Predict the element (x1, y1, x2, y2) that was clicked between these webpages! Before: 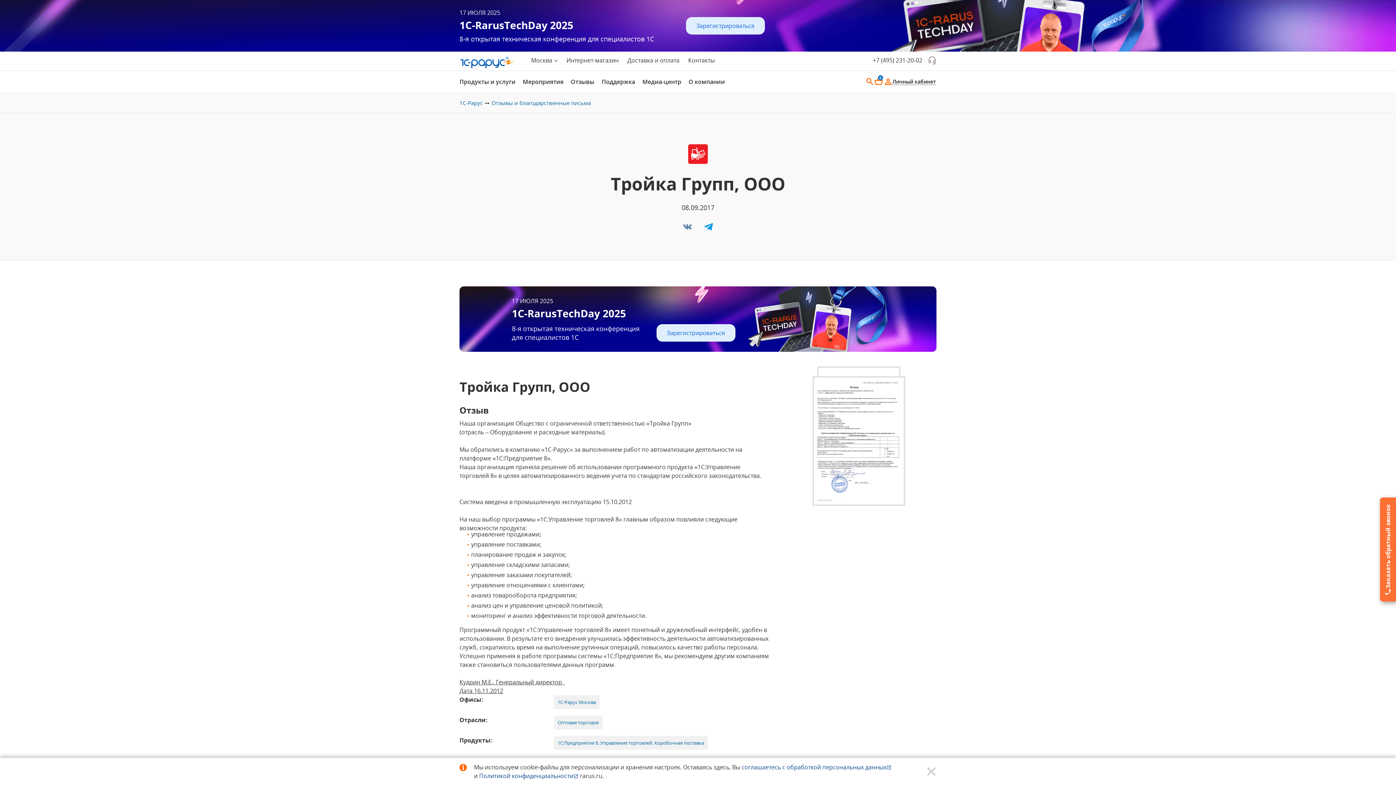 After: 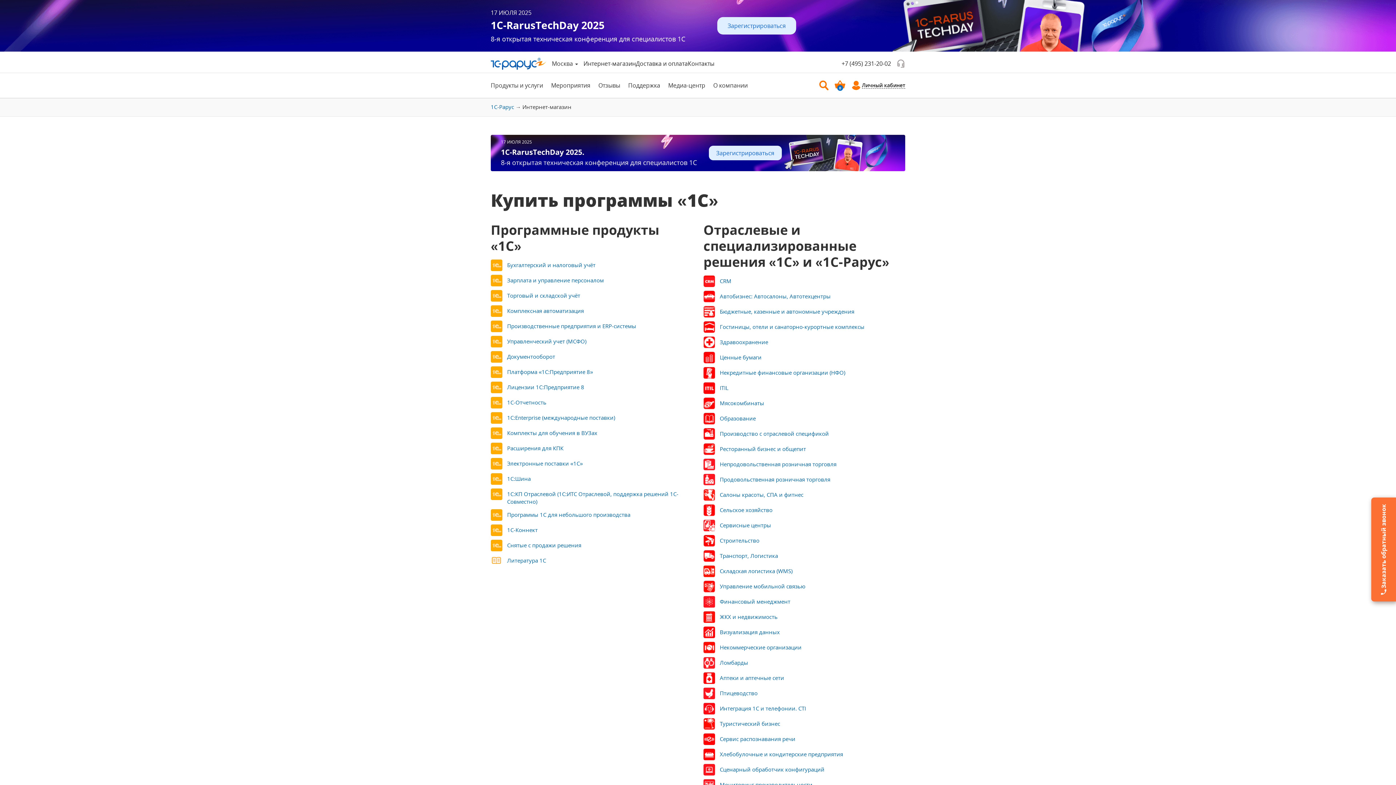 Action: bbox: (566, 56, 618, 64) label: Интернет-магазин